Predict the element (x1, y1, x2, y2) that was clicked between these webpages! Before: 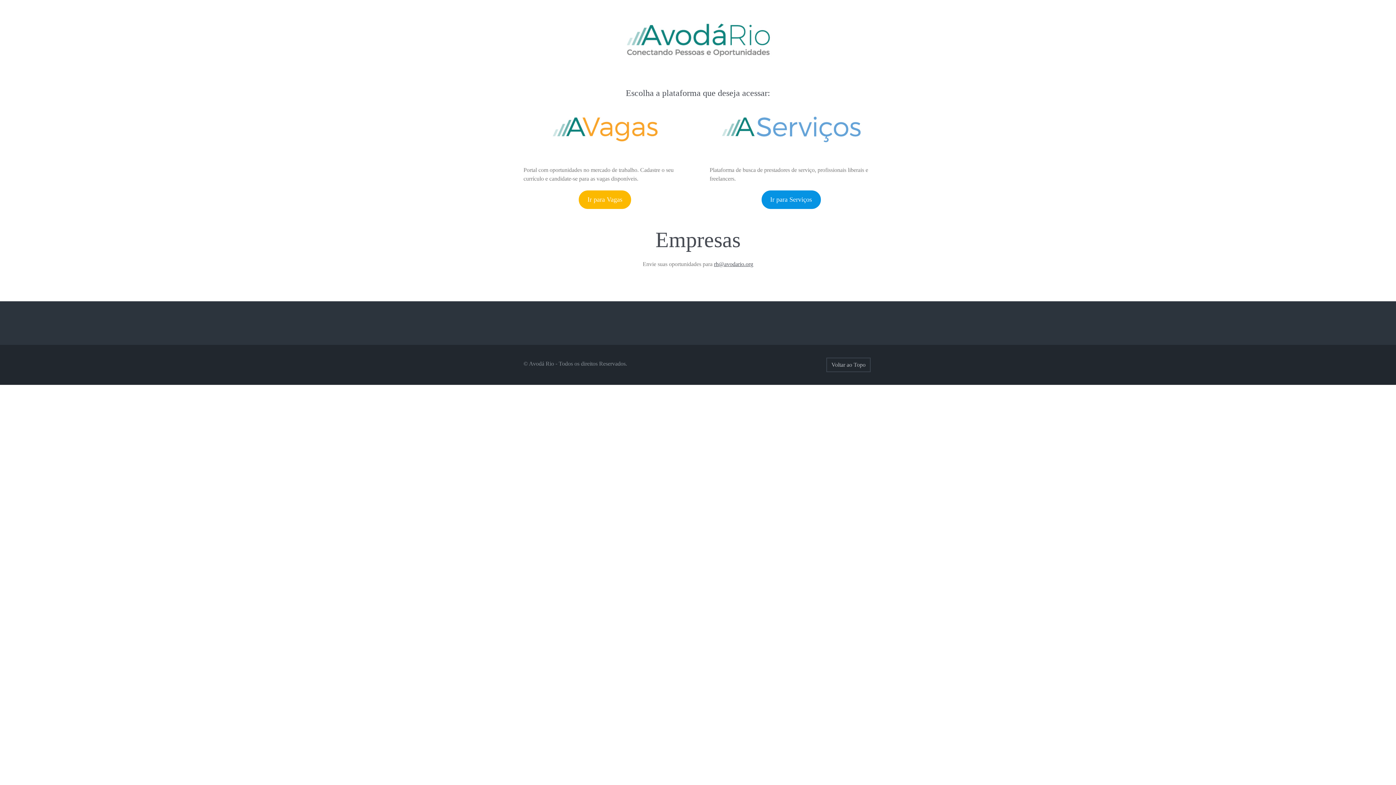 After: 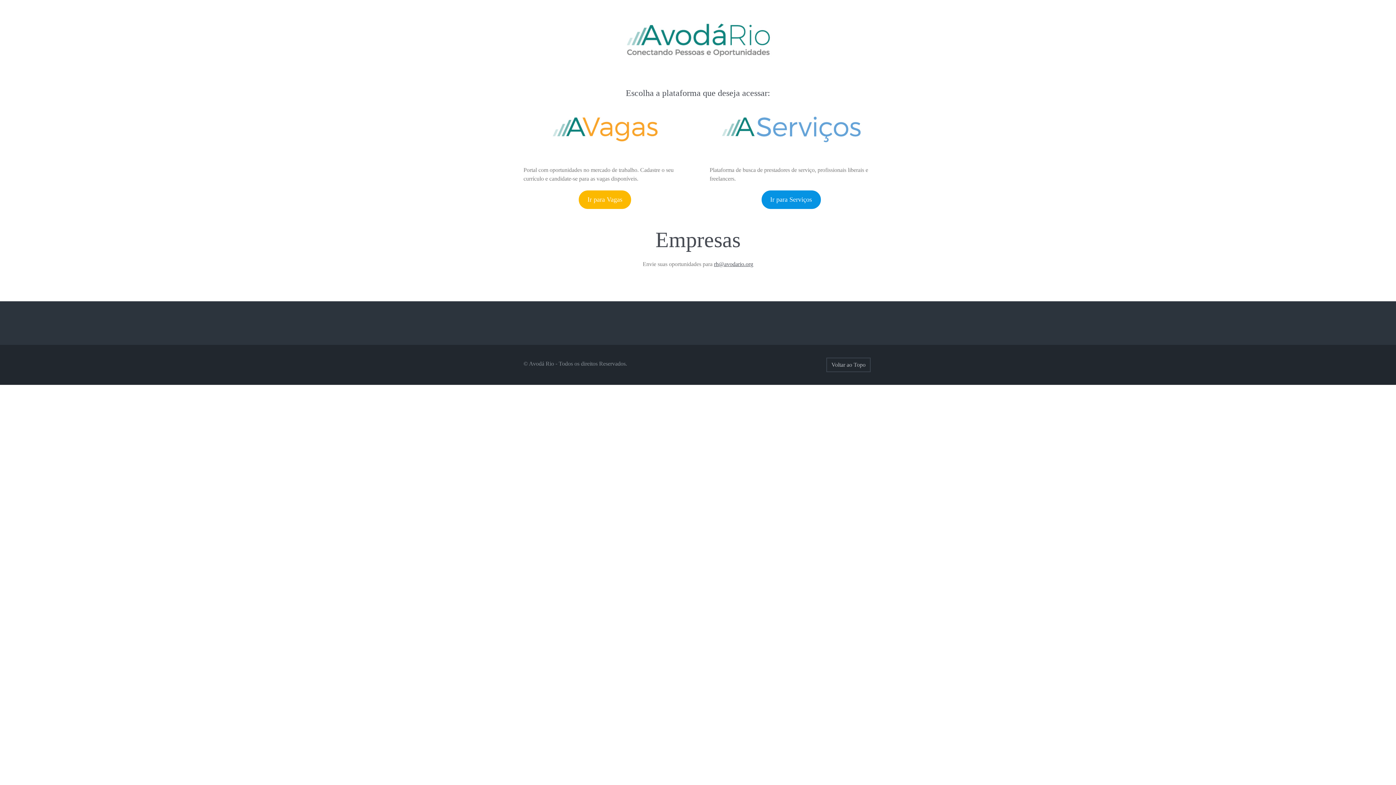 Action: label: rh@avodario.org bbox: (714, 261, 753, 267)